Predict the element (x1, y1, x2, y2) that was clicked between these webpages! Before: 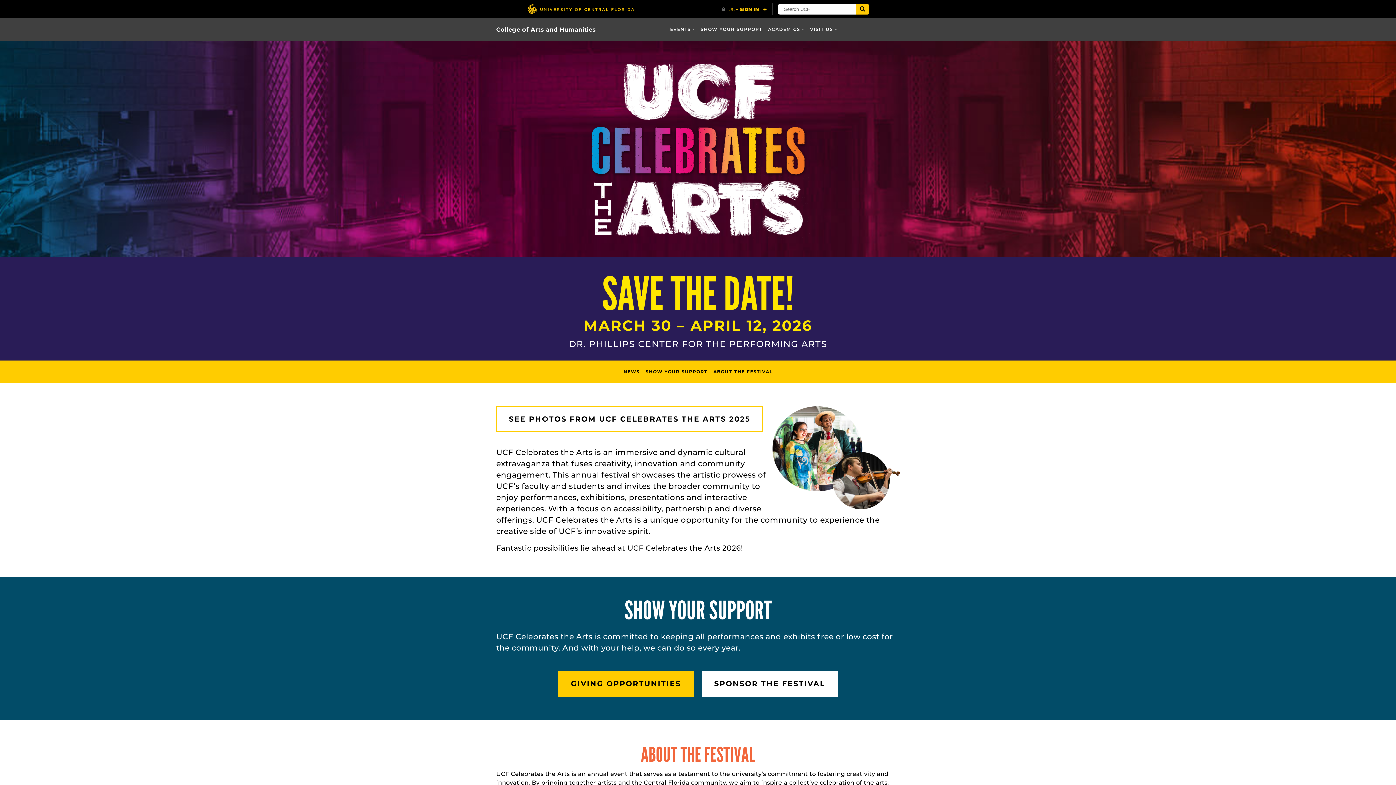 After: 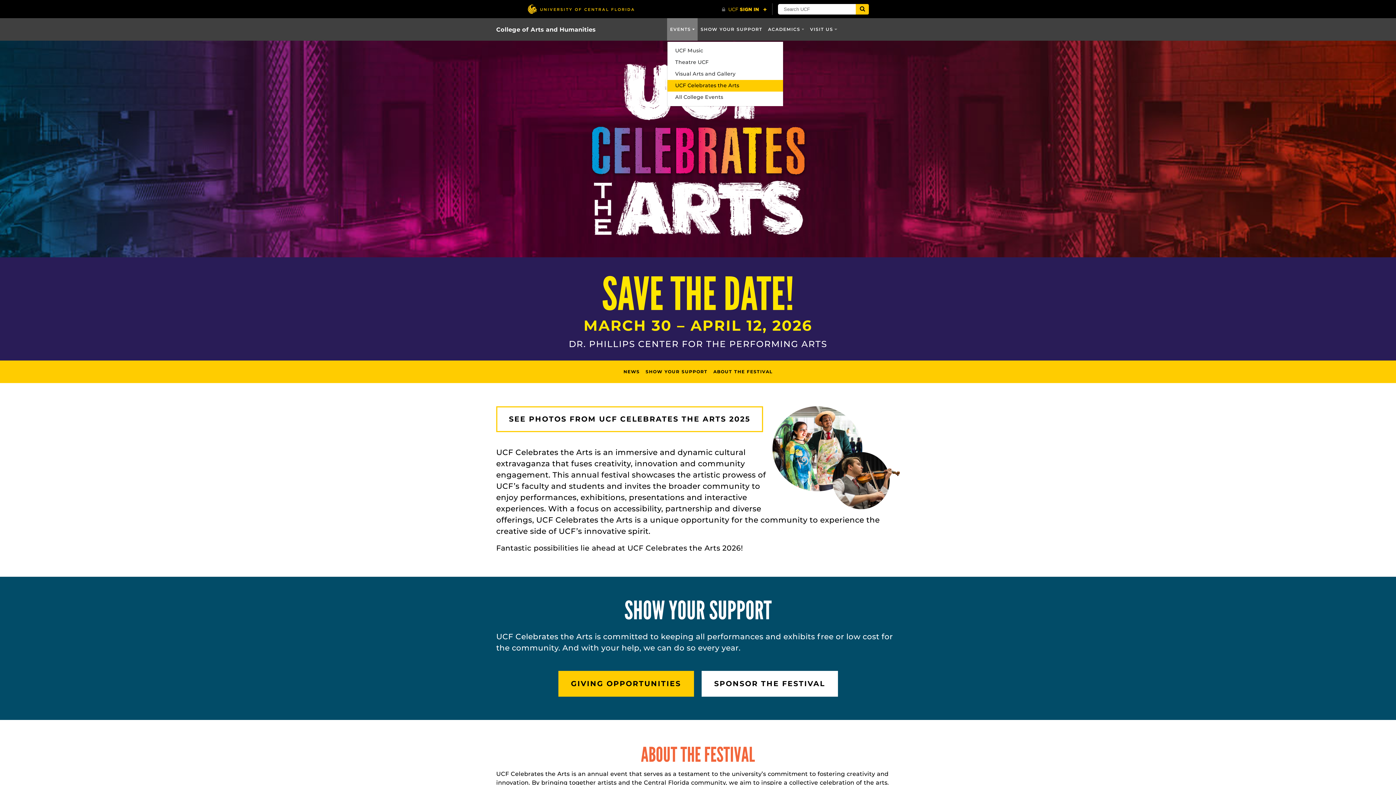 Action: bbox: (667, 18, 697, 40) label: EVENTS